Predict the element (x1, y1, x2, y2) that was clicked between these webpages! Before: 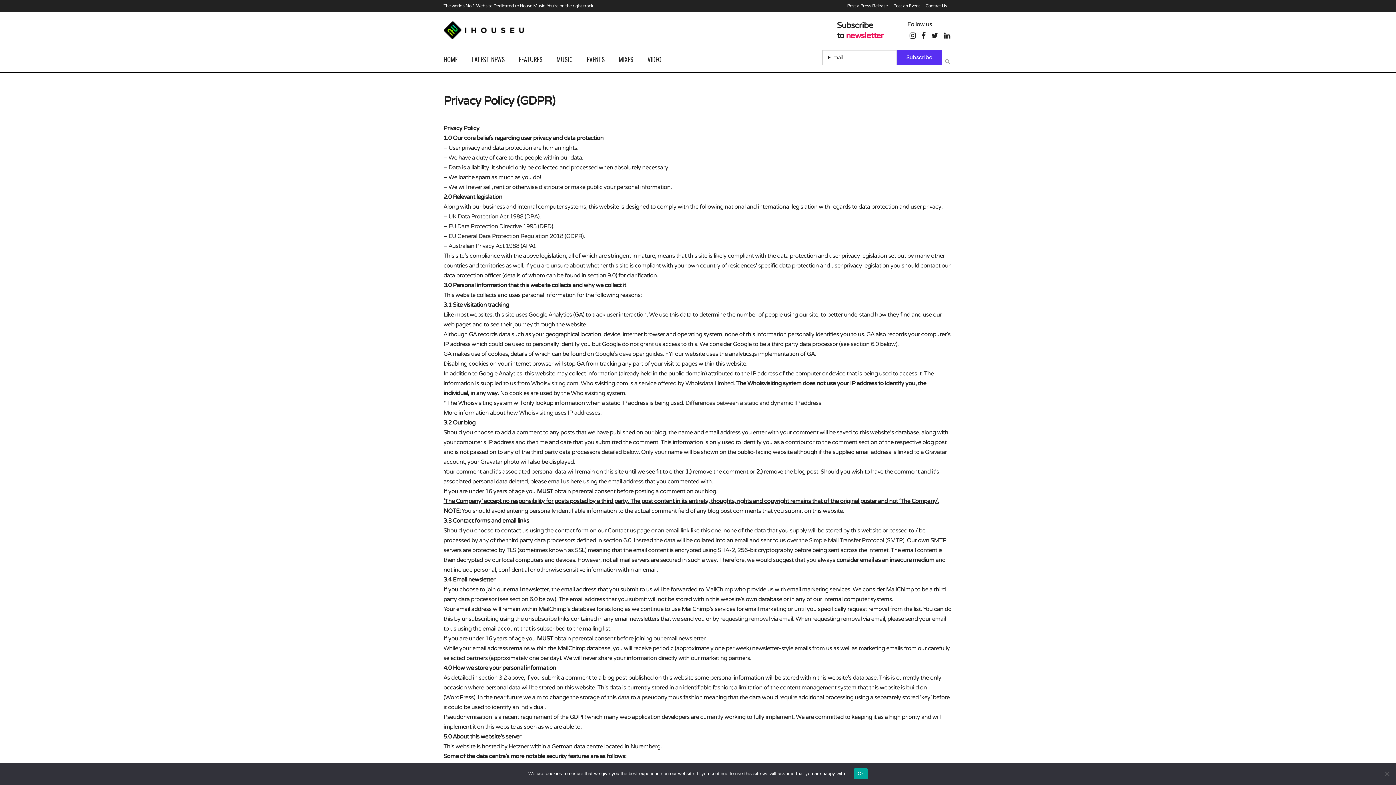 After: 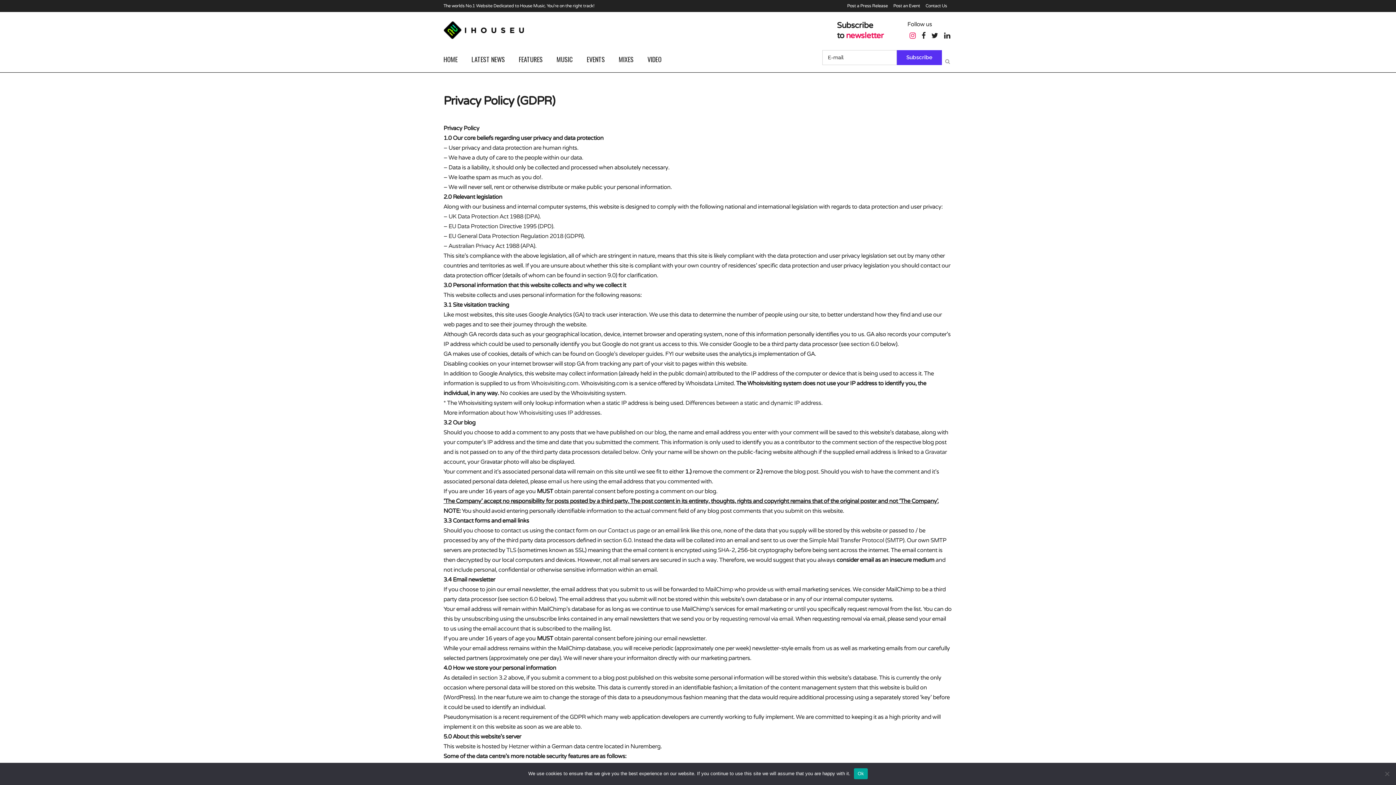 Action: bbox: (909, 32, 916, 40)